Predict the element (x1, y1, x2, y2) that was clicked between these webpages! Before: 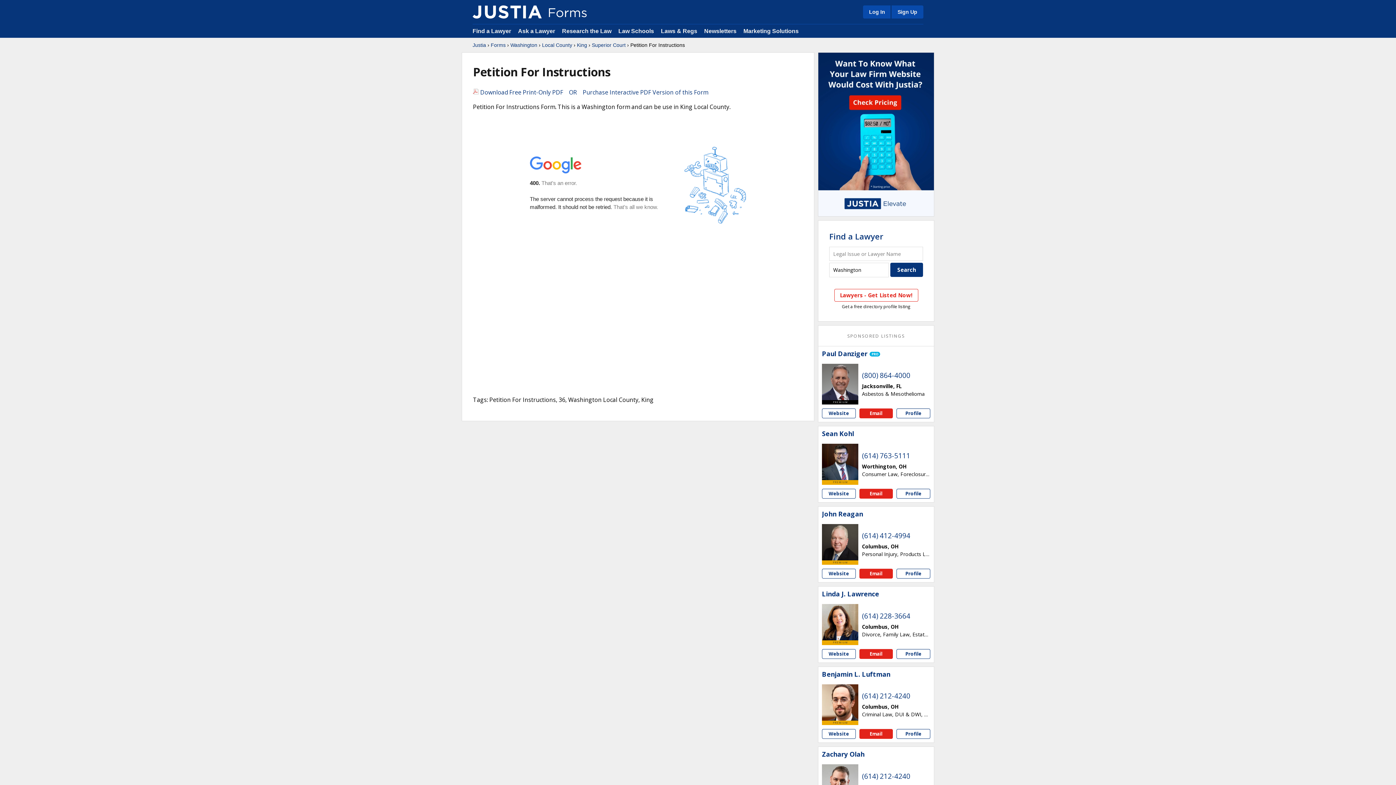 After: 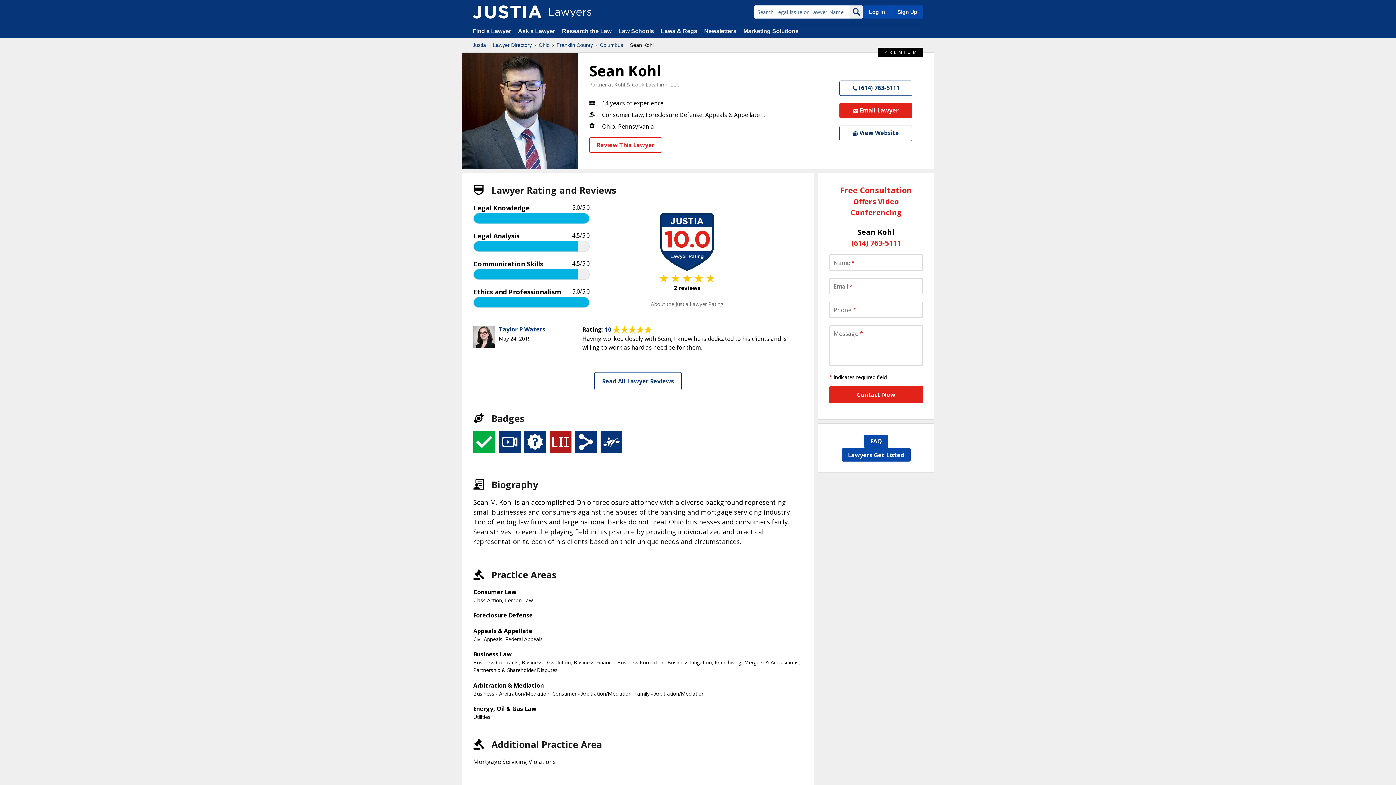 Action: label: Sean Kohl bbox: (822, 430, 854, 437)